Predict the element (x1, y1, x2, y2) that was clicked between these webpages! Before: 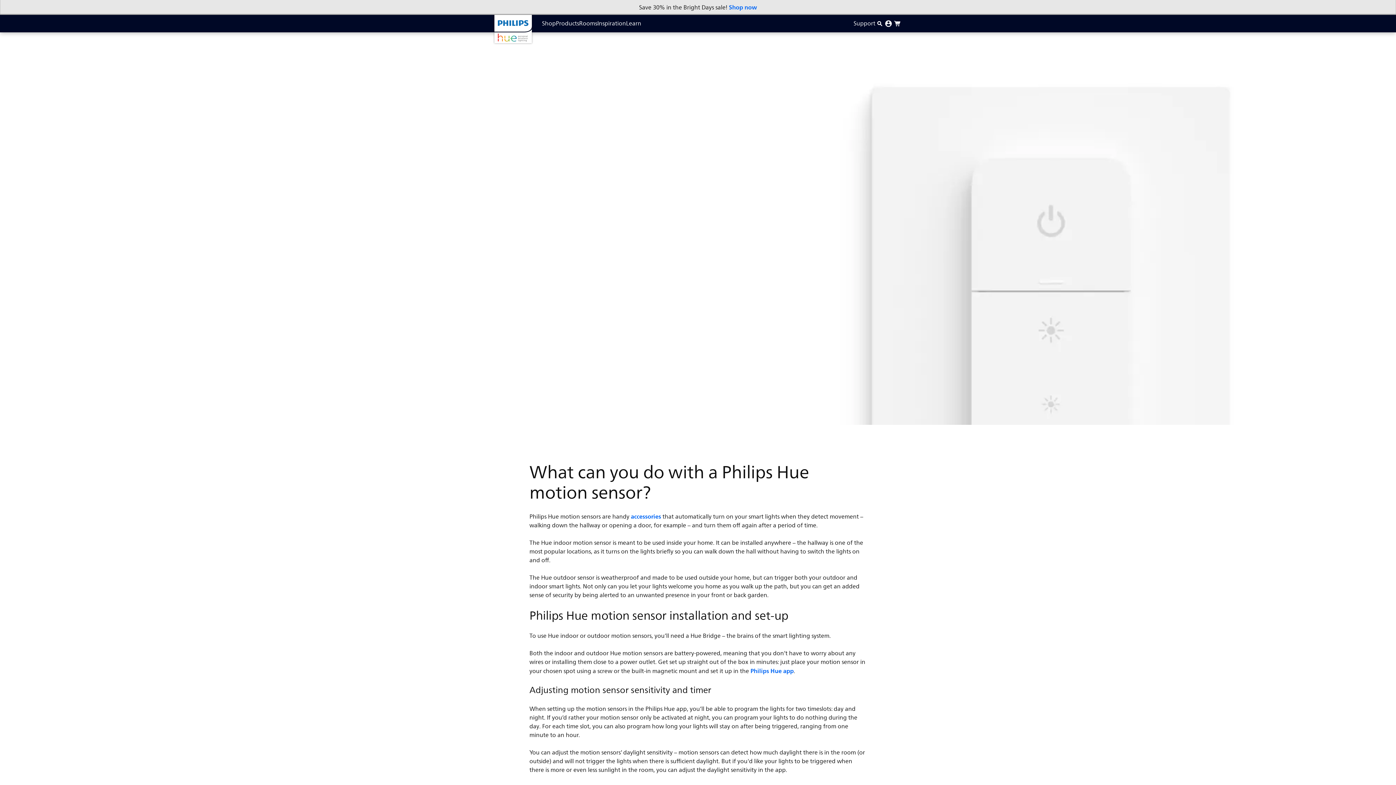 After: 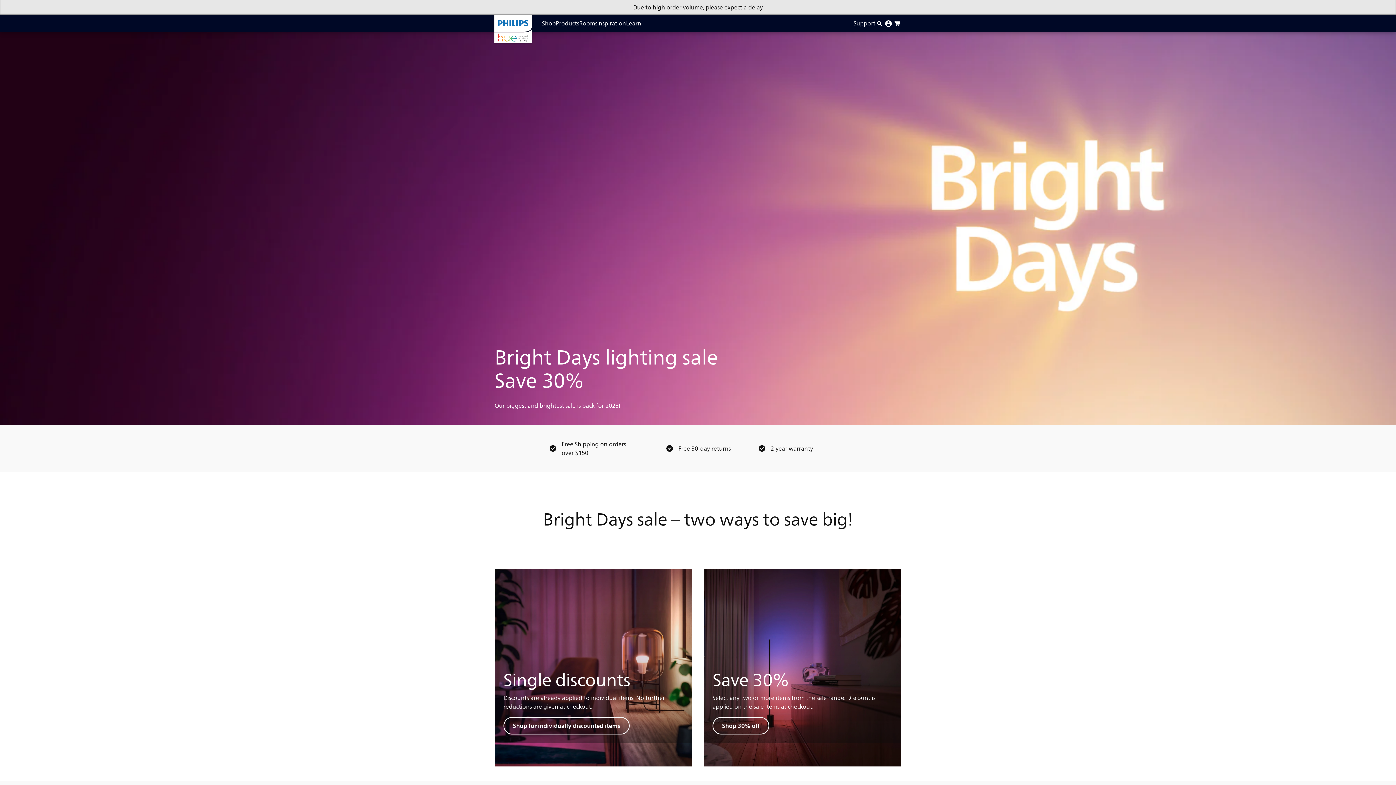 Action: bbox: (729, 2, 757, 12) label: Shop now